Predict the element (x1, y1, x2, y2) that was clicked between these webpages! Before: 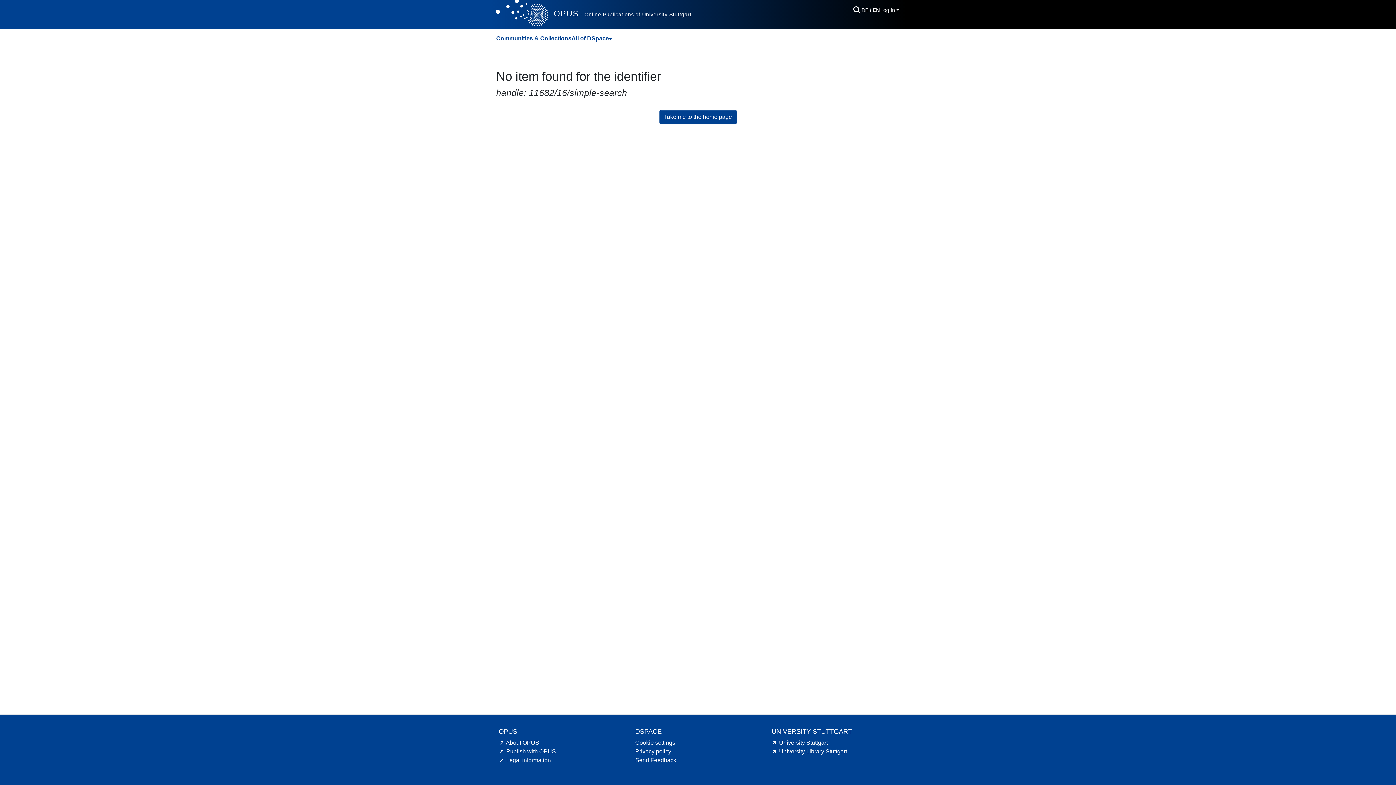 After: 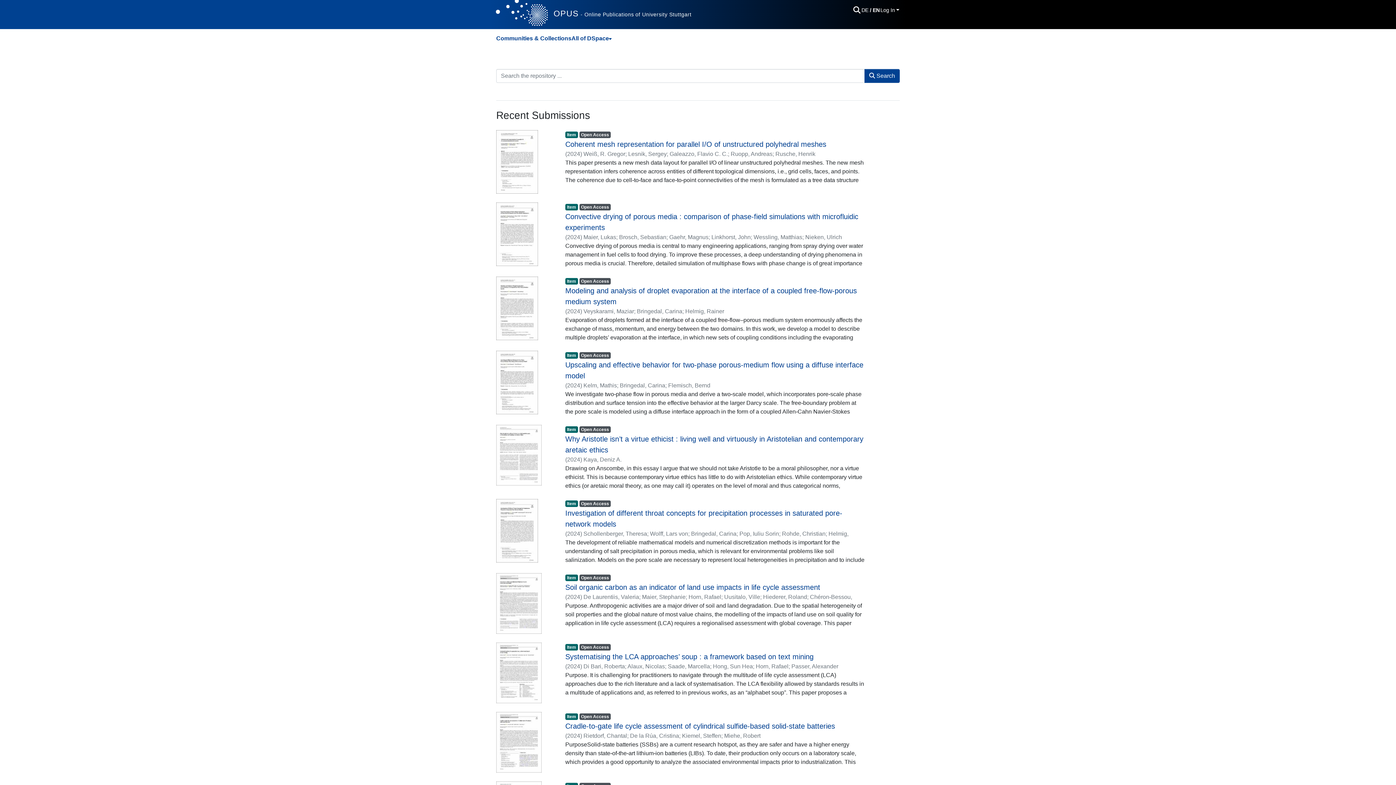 Action: bbox: (659, 110, 736, 124) label: Take me to the home page